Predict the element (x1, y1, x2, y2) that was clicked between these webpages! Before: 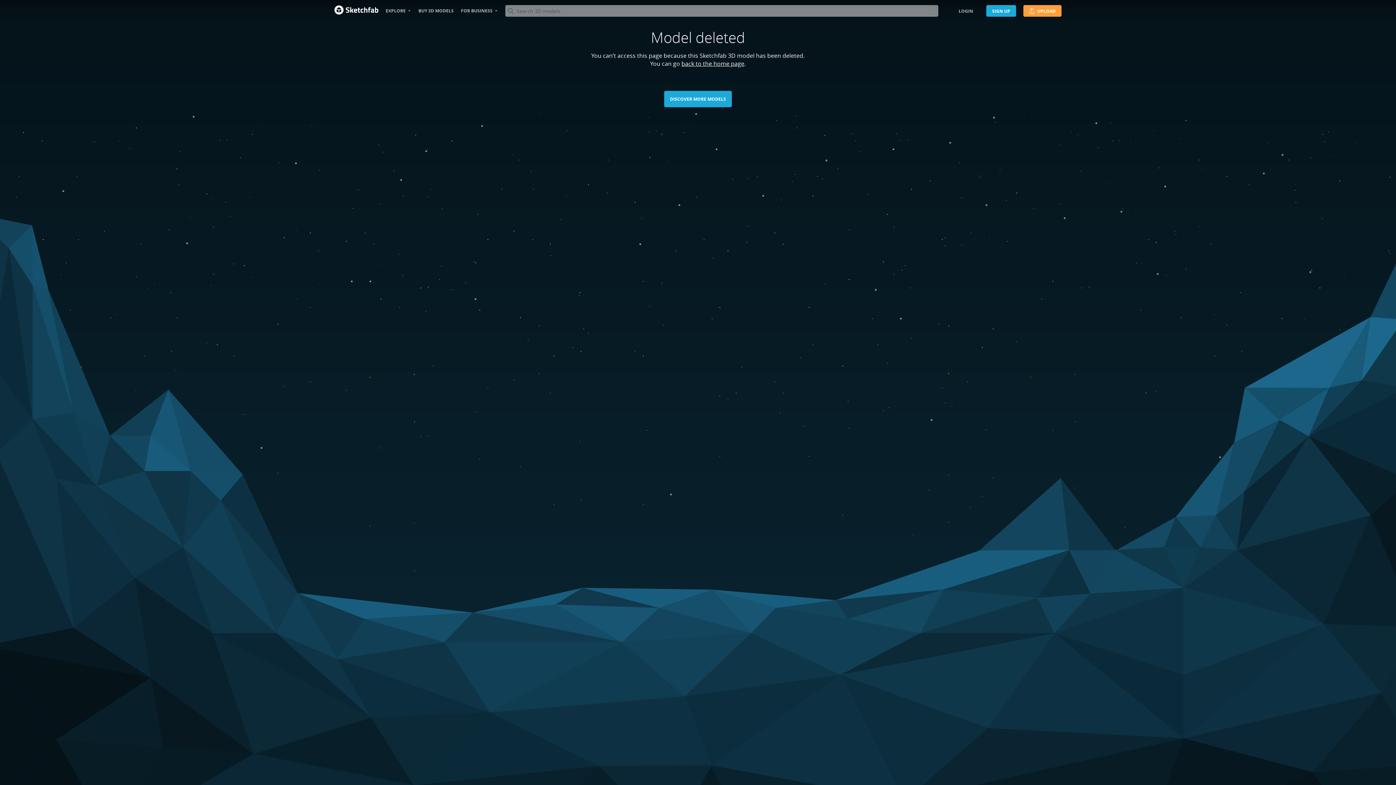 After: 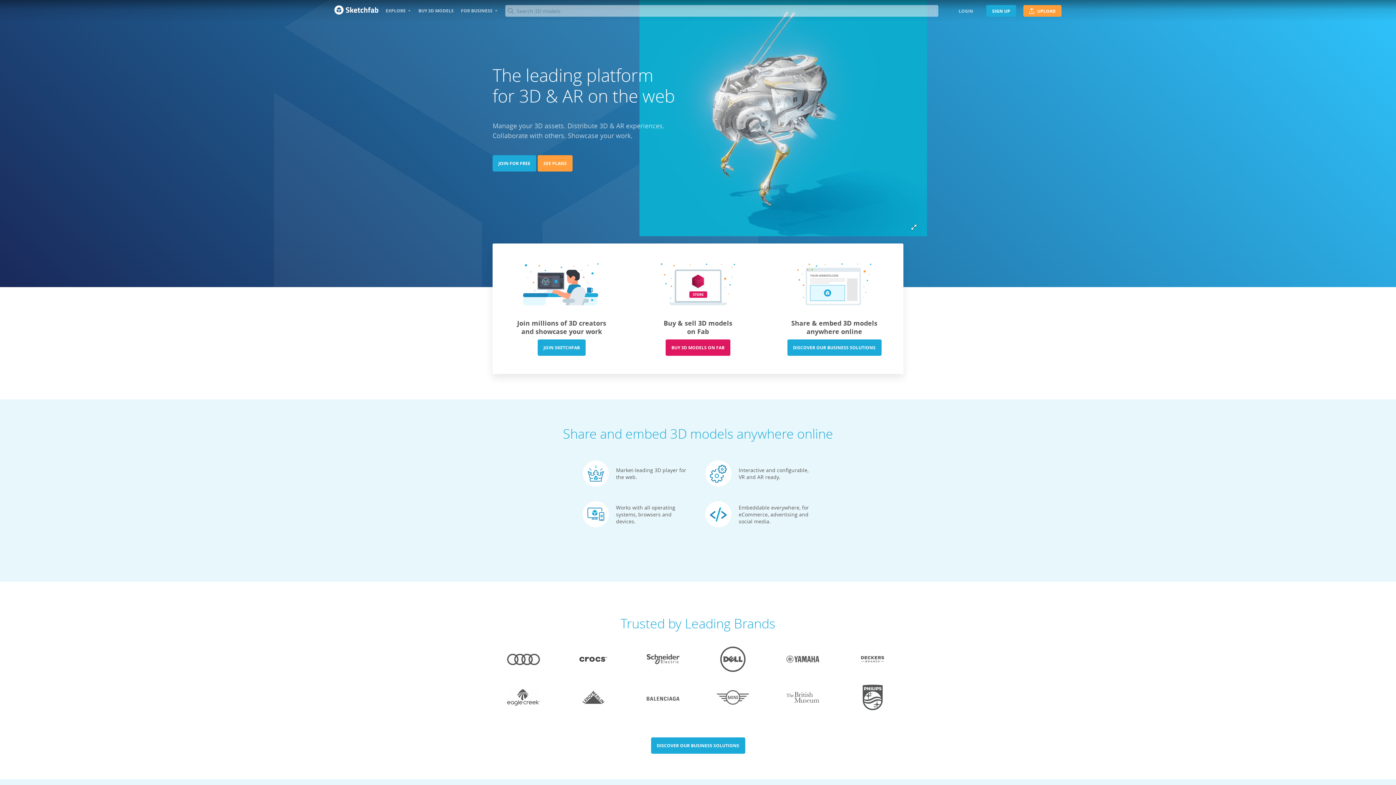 Action: bbox: (681, 59, 744, 67) label: back to the home page